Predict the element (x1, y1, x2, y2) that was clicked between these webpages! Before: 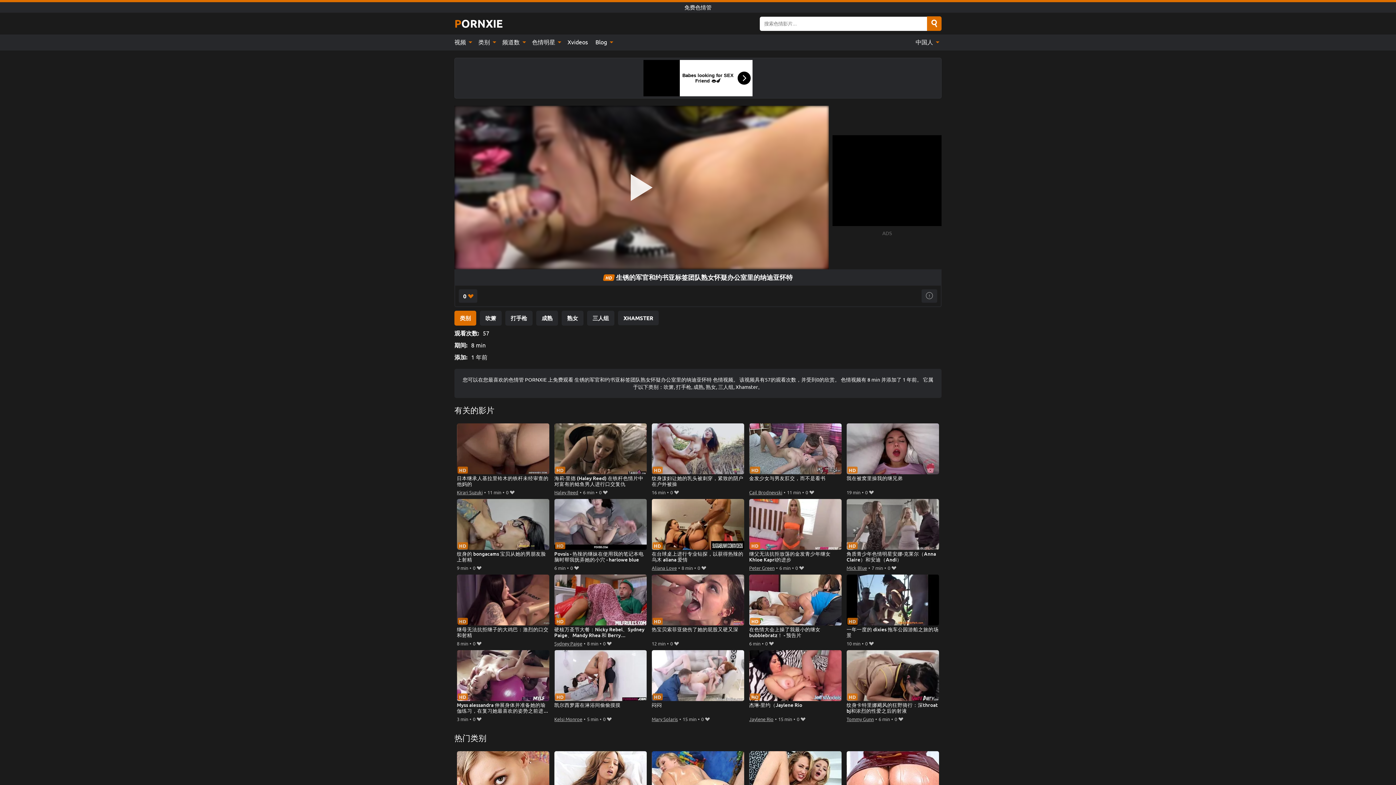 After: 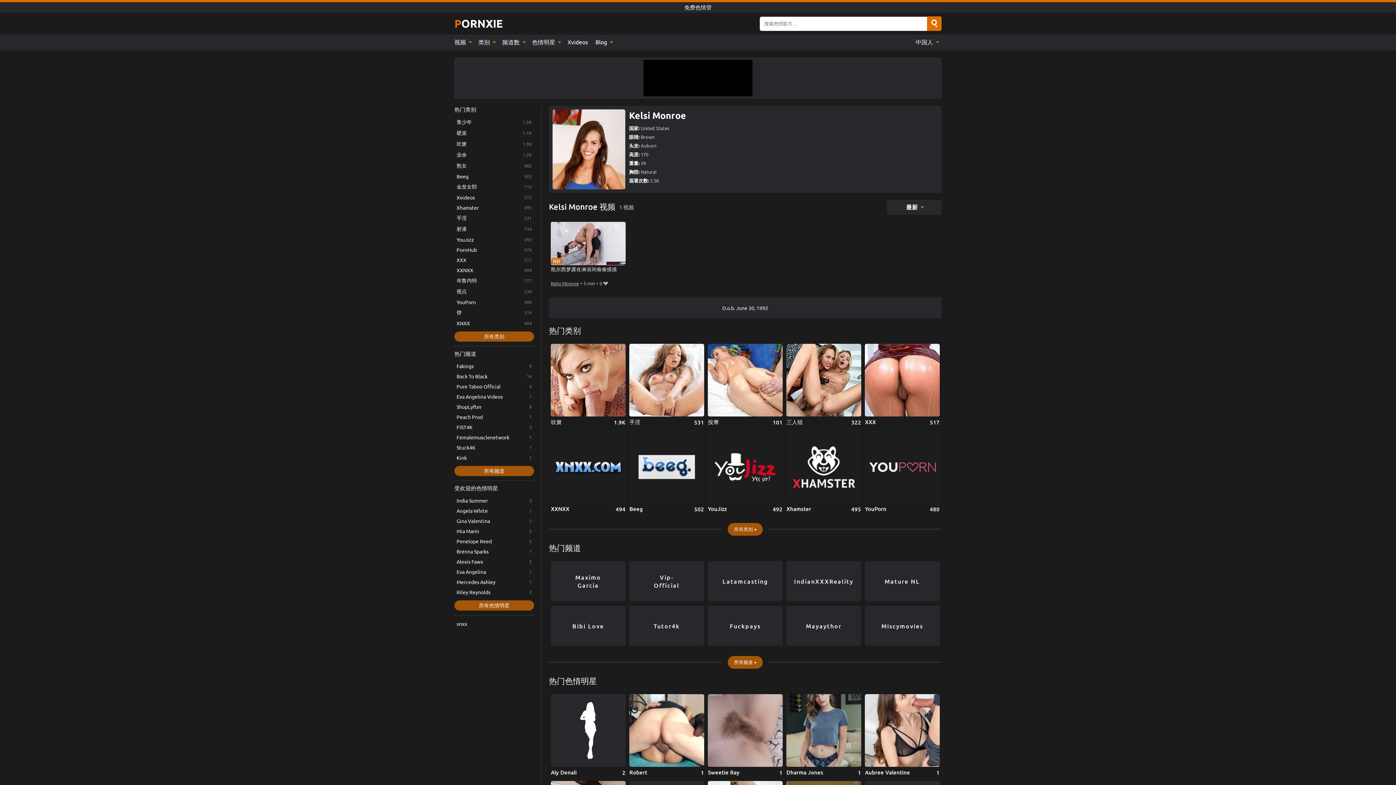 Action: label: Kelsi Monroe bbox: (554, 715, 582, 723)